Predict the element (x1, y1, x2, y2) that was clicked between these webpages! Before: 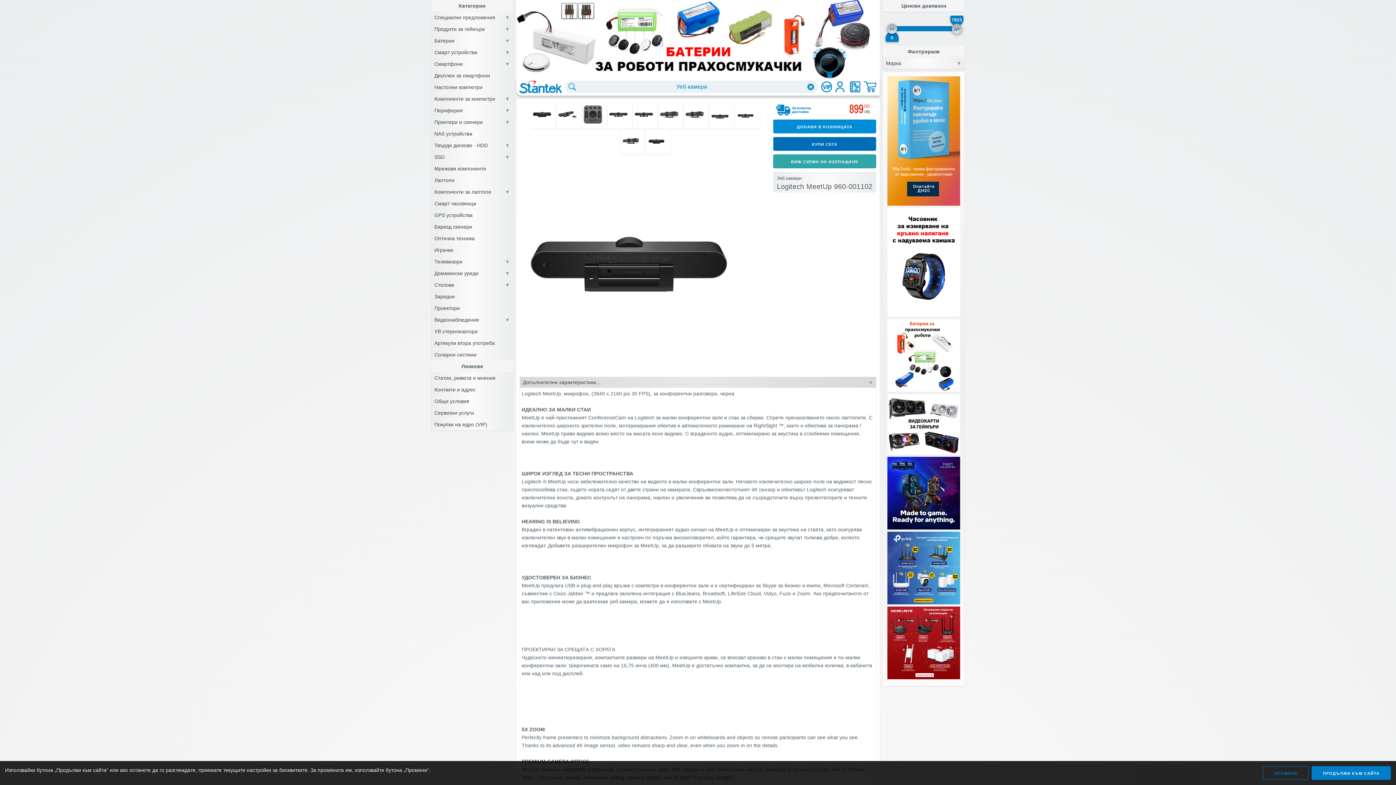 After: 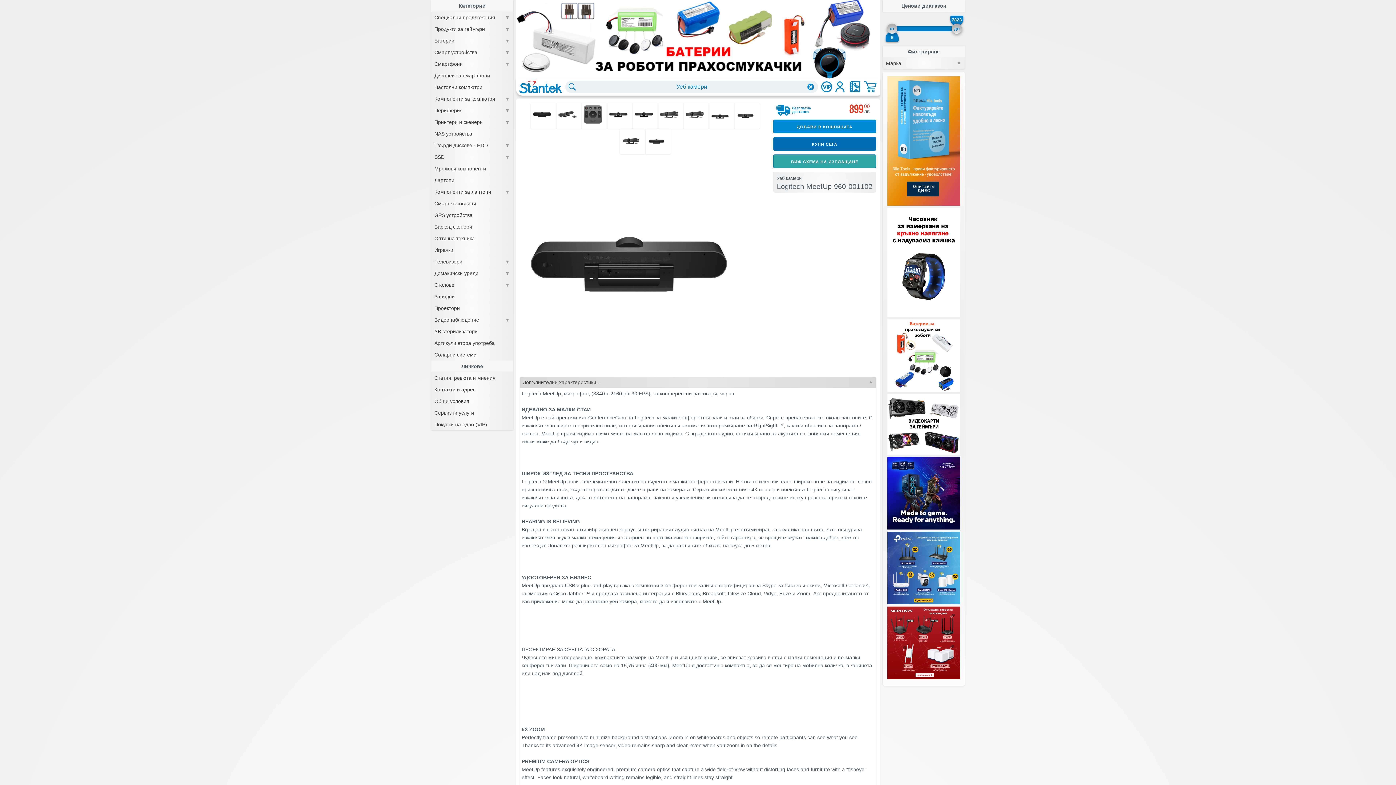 Action: label: ПРОДЪЛЖИ КЪМ САЙТА bbox: (1312, 766, 1391, 780)